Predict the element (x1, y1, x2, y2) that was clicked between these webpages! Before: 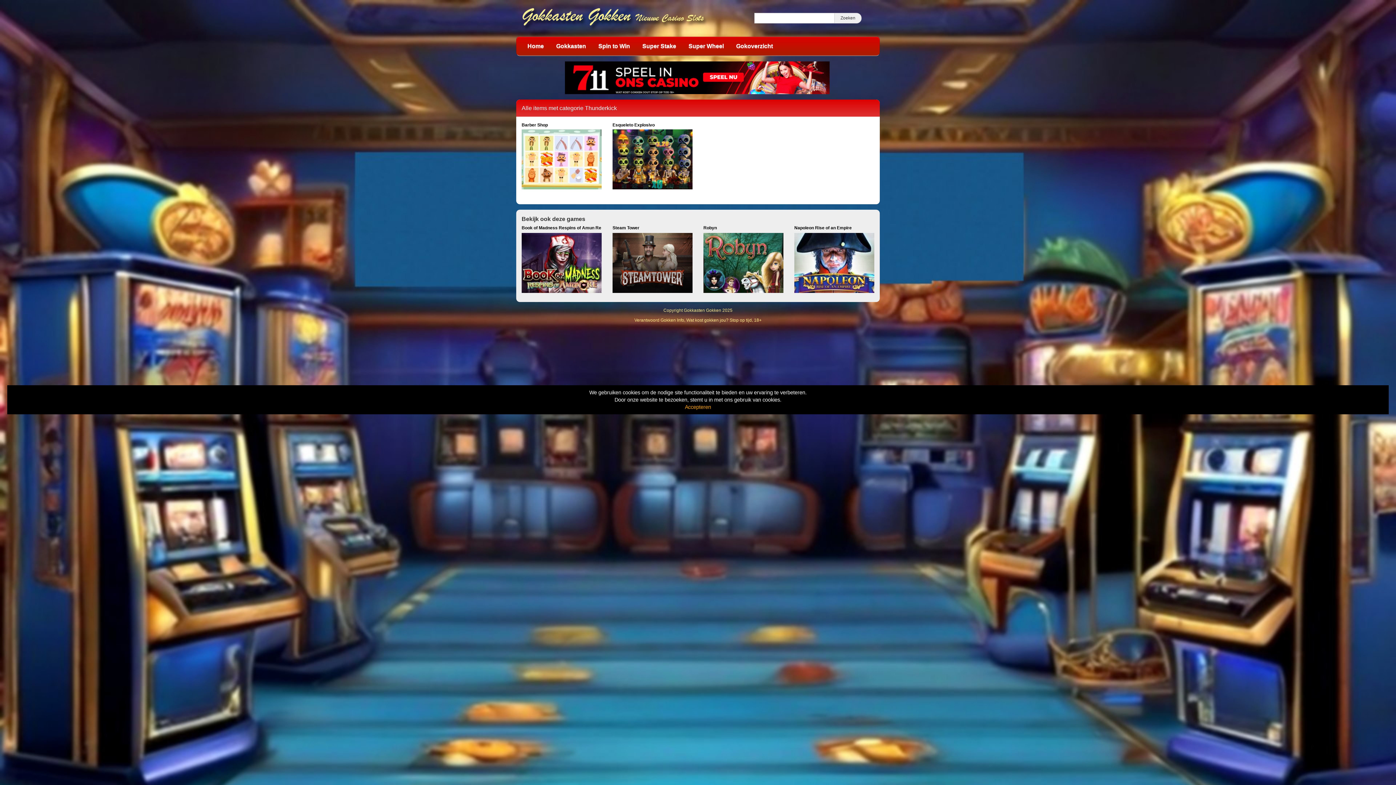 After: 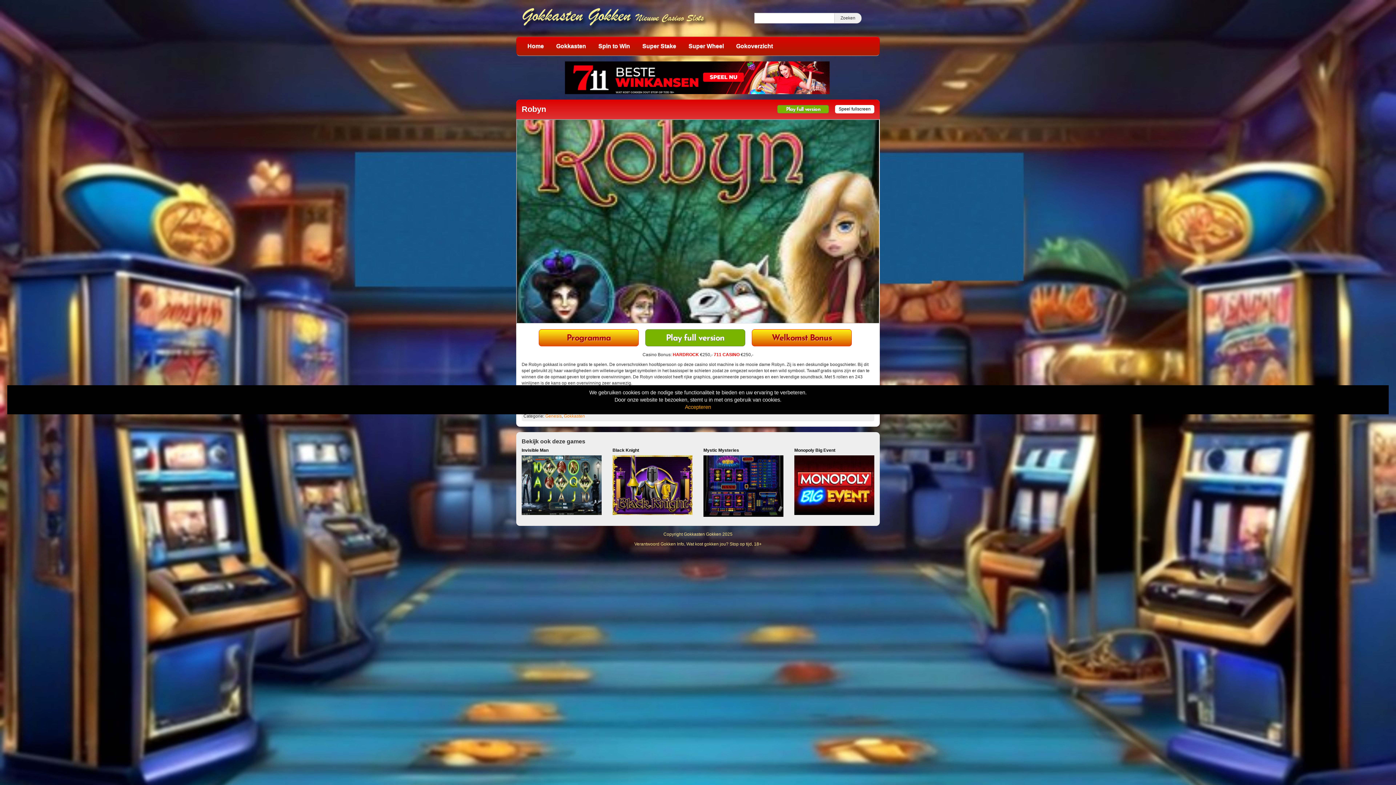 Action: label: Robyn bbox: (703, 225, 783, 265)